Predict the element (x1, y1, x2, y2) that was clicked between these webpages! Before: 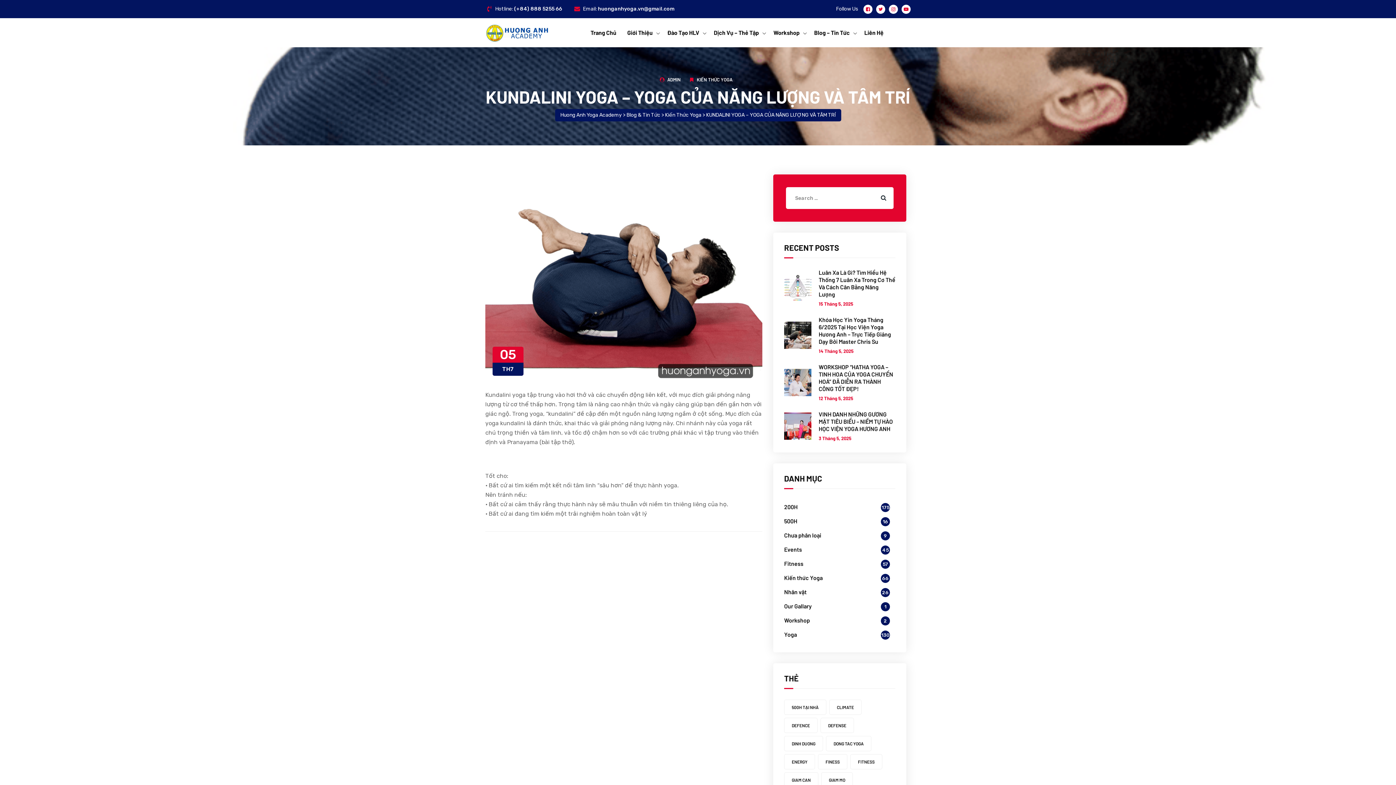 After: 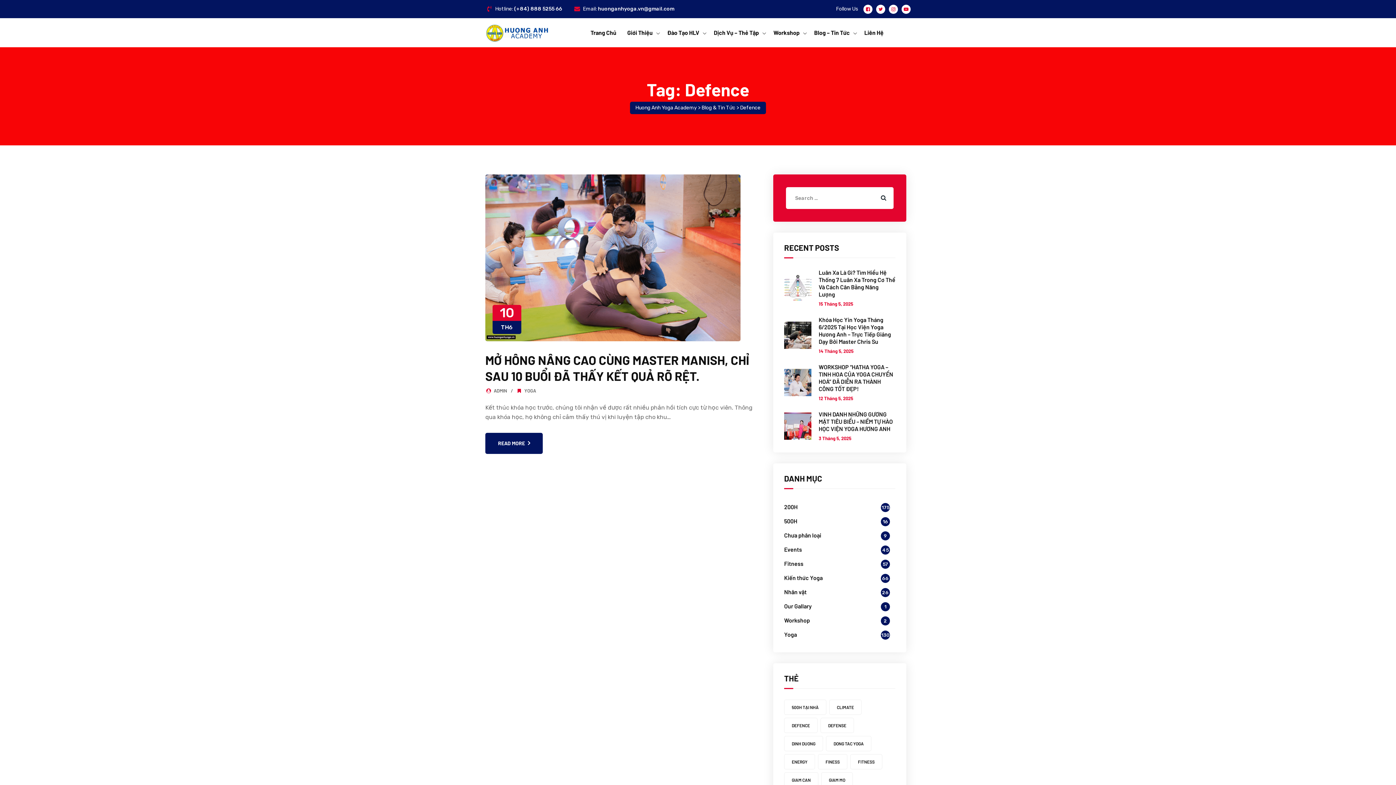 Action: label: DEFENCE bbox: (784, 718, 817, 733)